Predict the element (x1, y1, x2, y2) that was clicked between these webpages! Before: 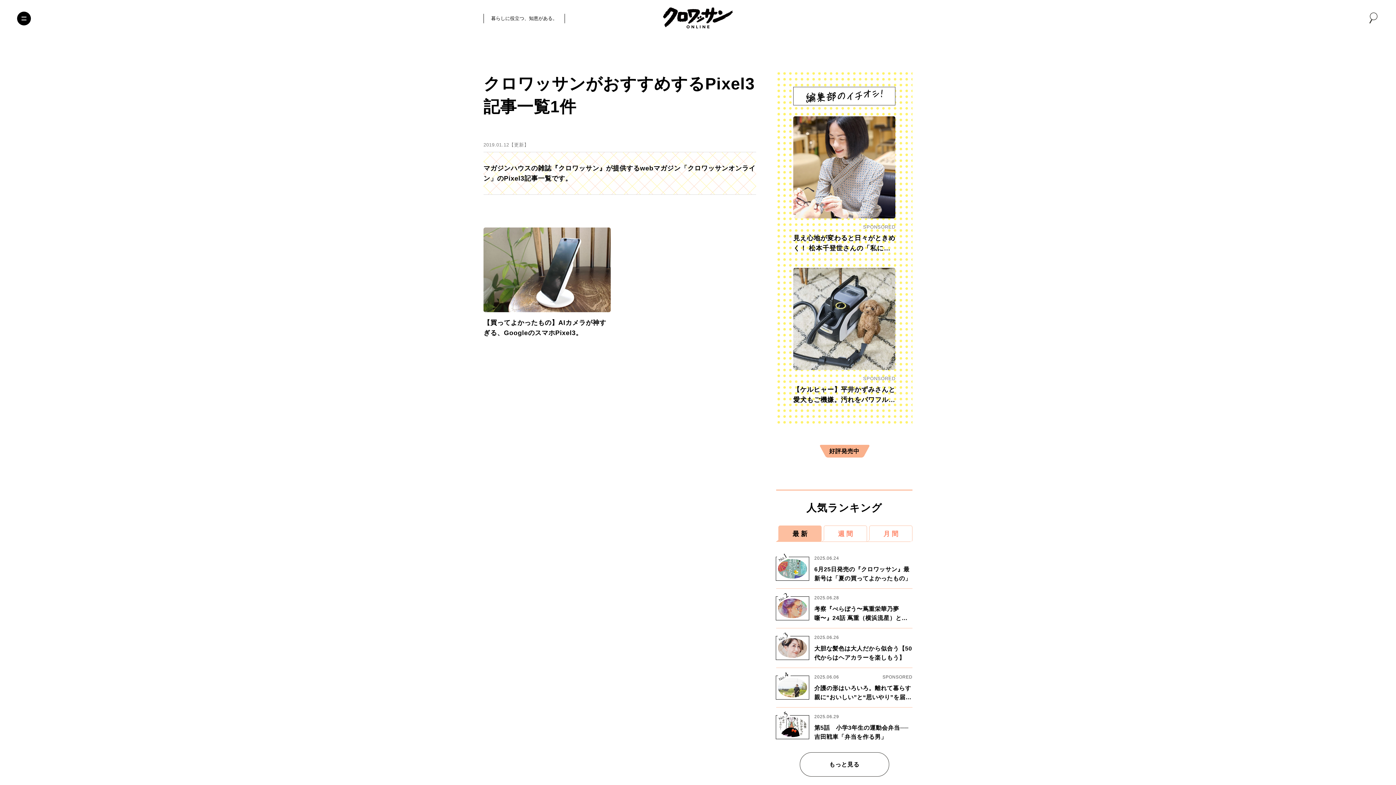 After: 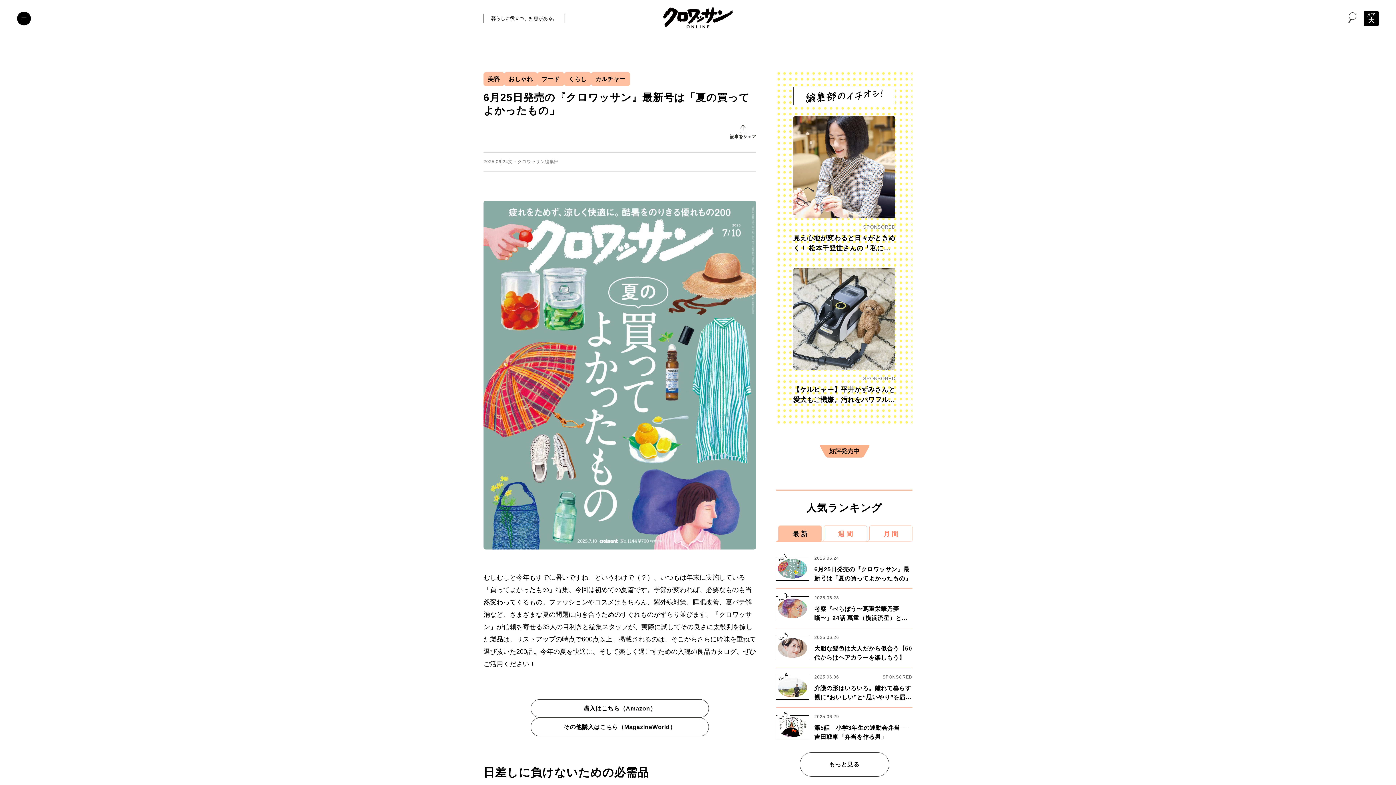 Action: label: No.1
2025.06.24
6月25日発売の『クロワッサン』最新号は「夏の買ってよかったもの」 bbox: (776, 554, 912, 583)